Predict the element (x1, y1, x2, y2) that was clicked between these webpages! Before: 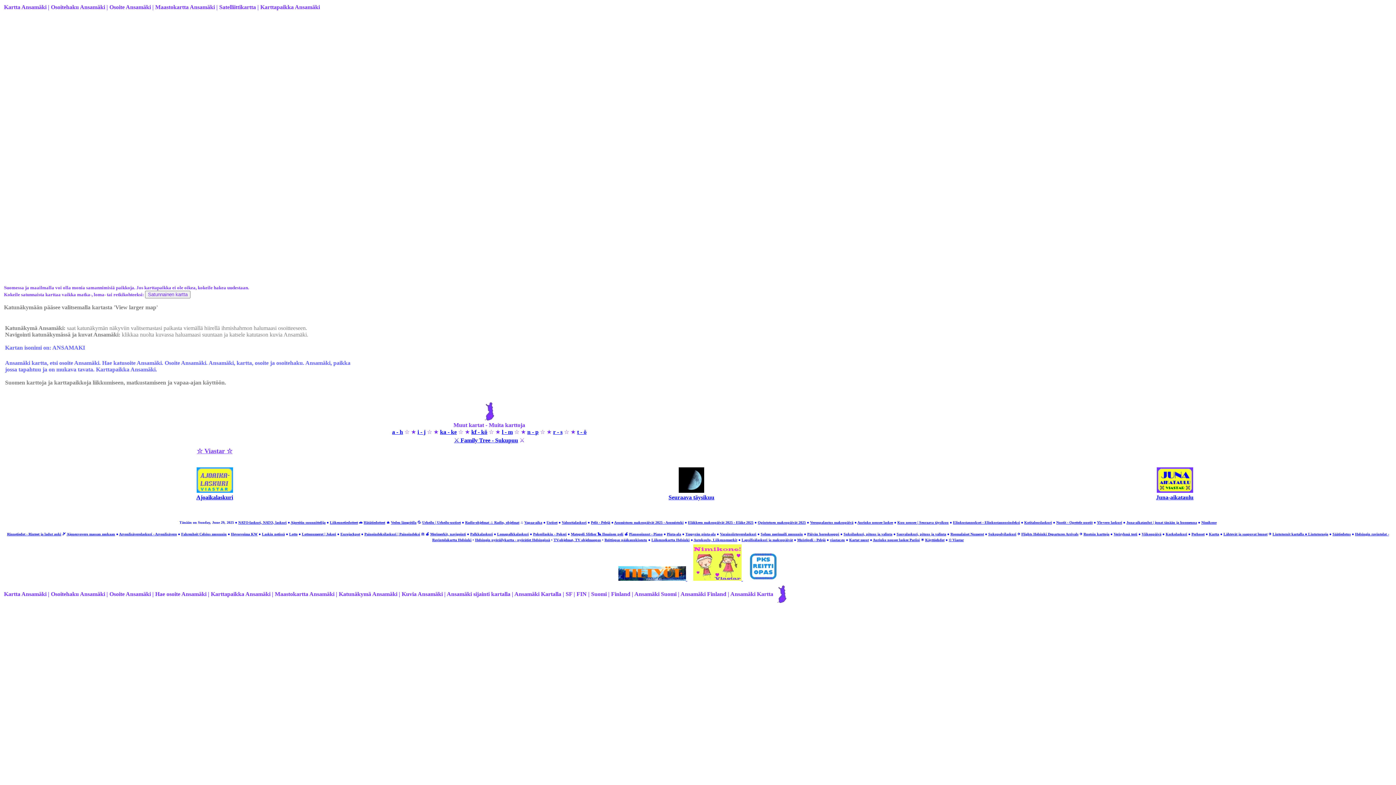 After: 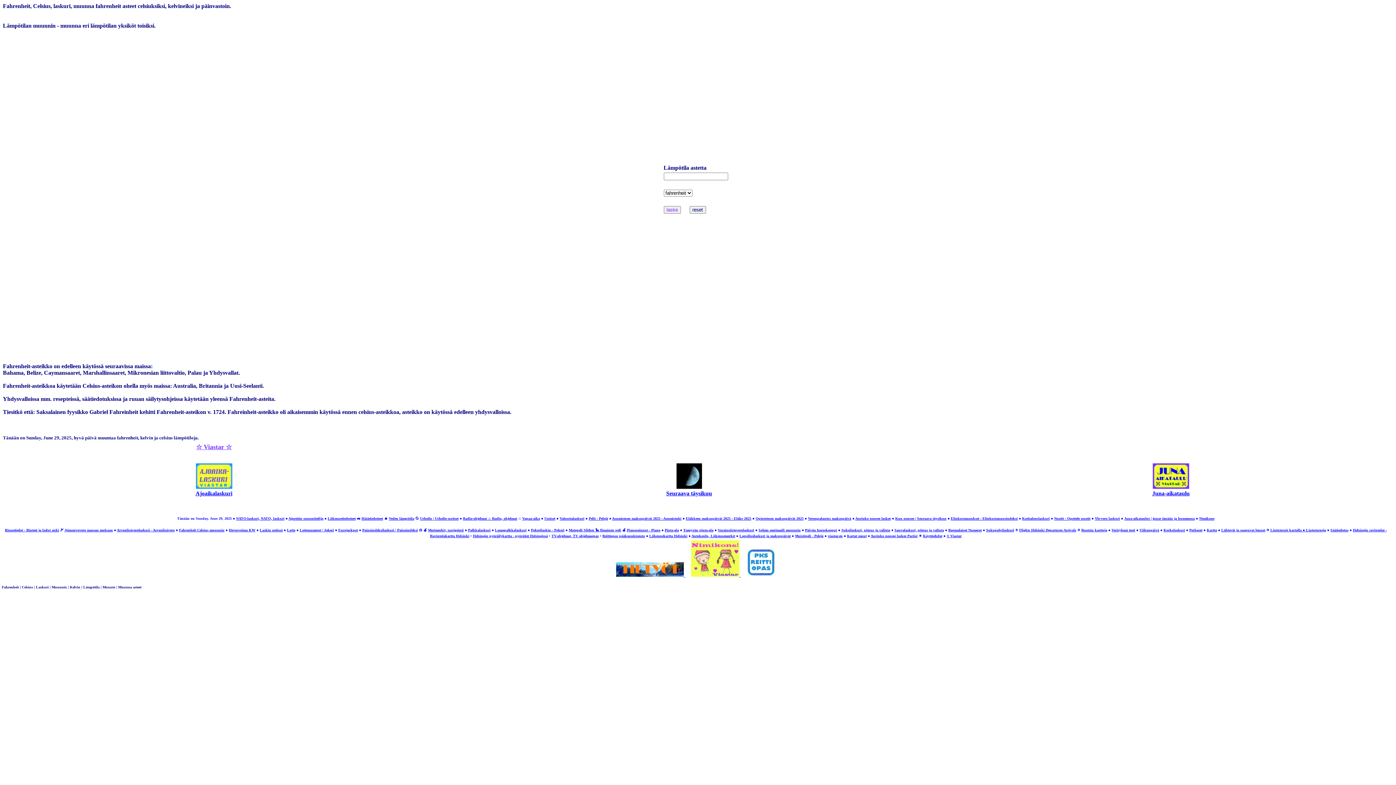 Action: bbox: (181, 532, 226, 536) label: Fahrenheit Celsius muunnin